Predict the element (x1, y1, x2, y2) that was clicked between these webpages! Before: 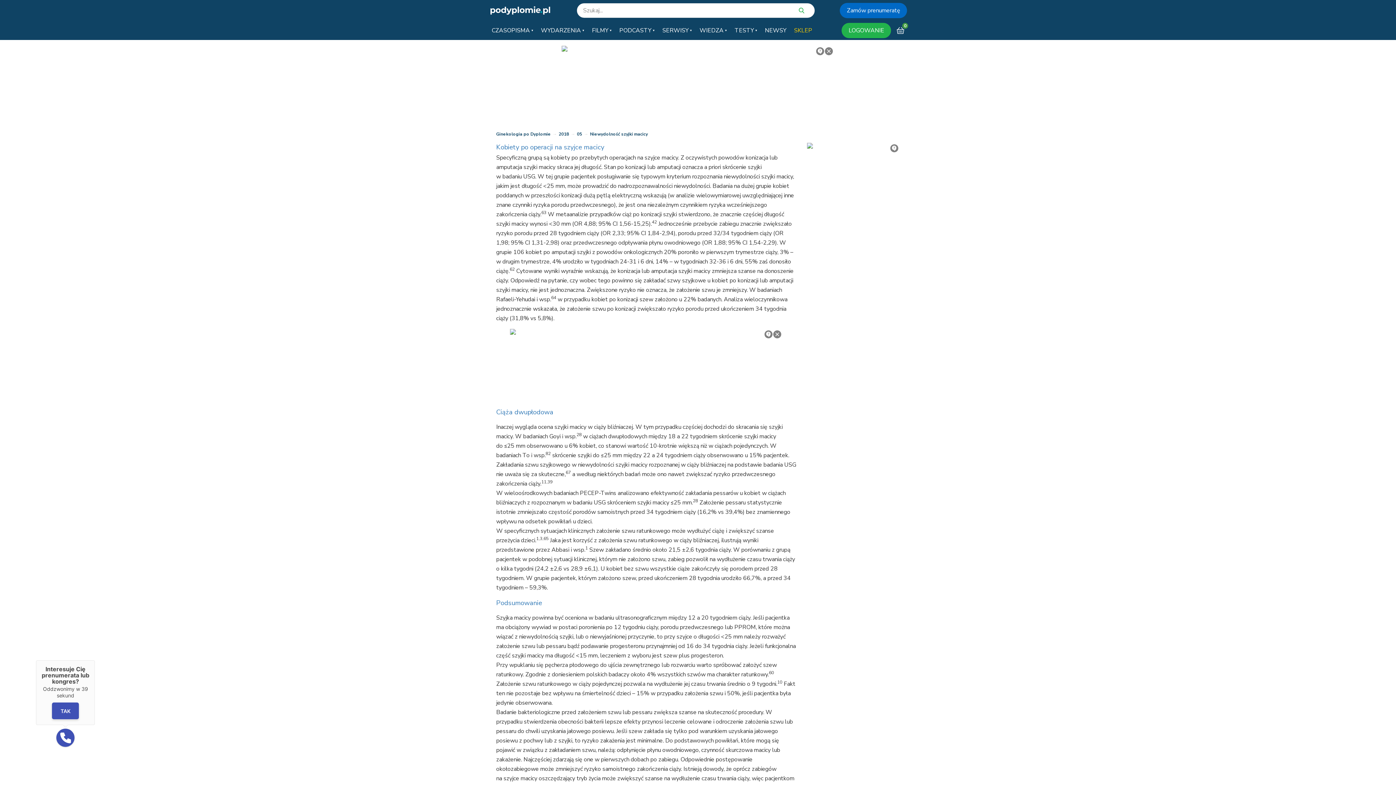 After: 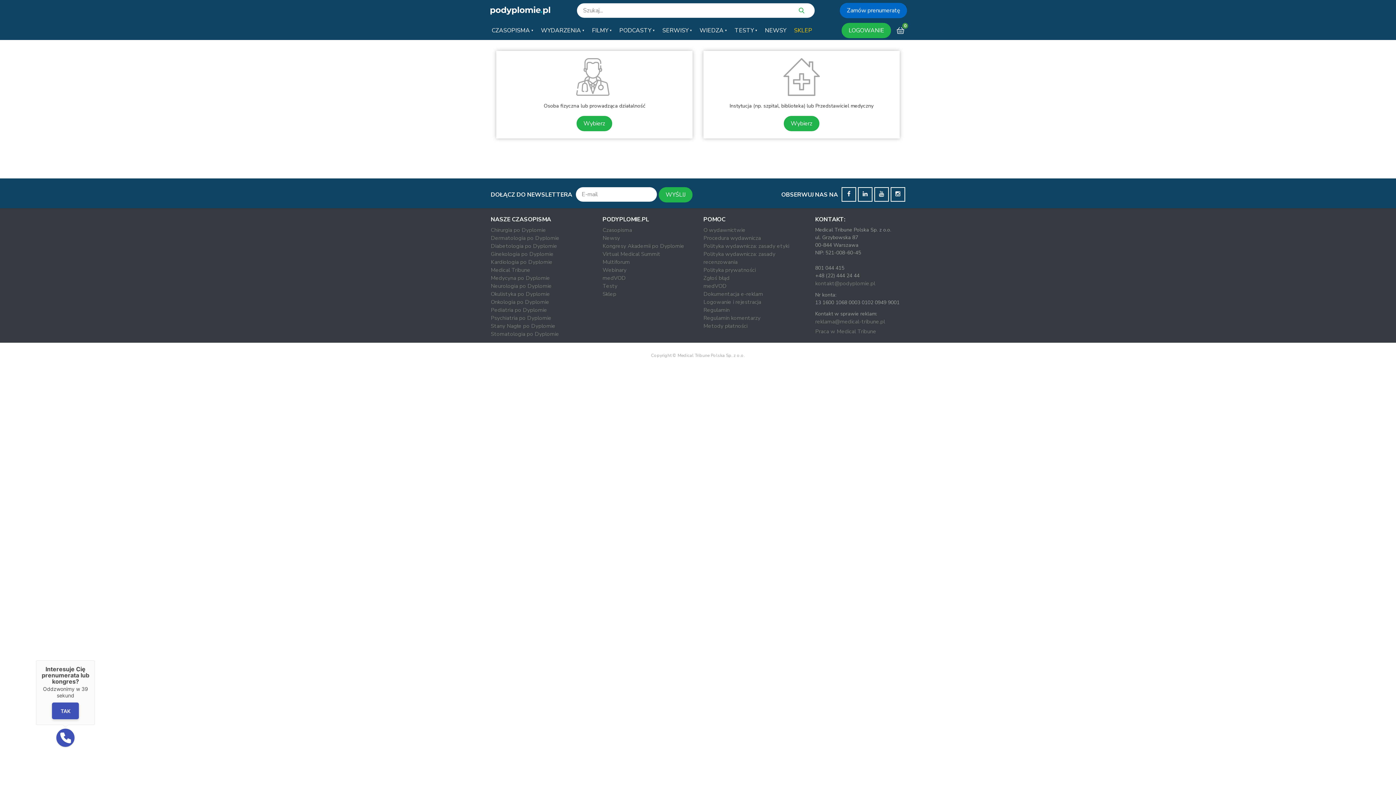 Action: bbox: (894, 21, 907, 40) label: 0